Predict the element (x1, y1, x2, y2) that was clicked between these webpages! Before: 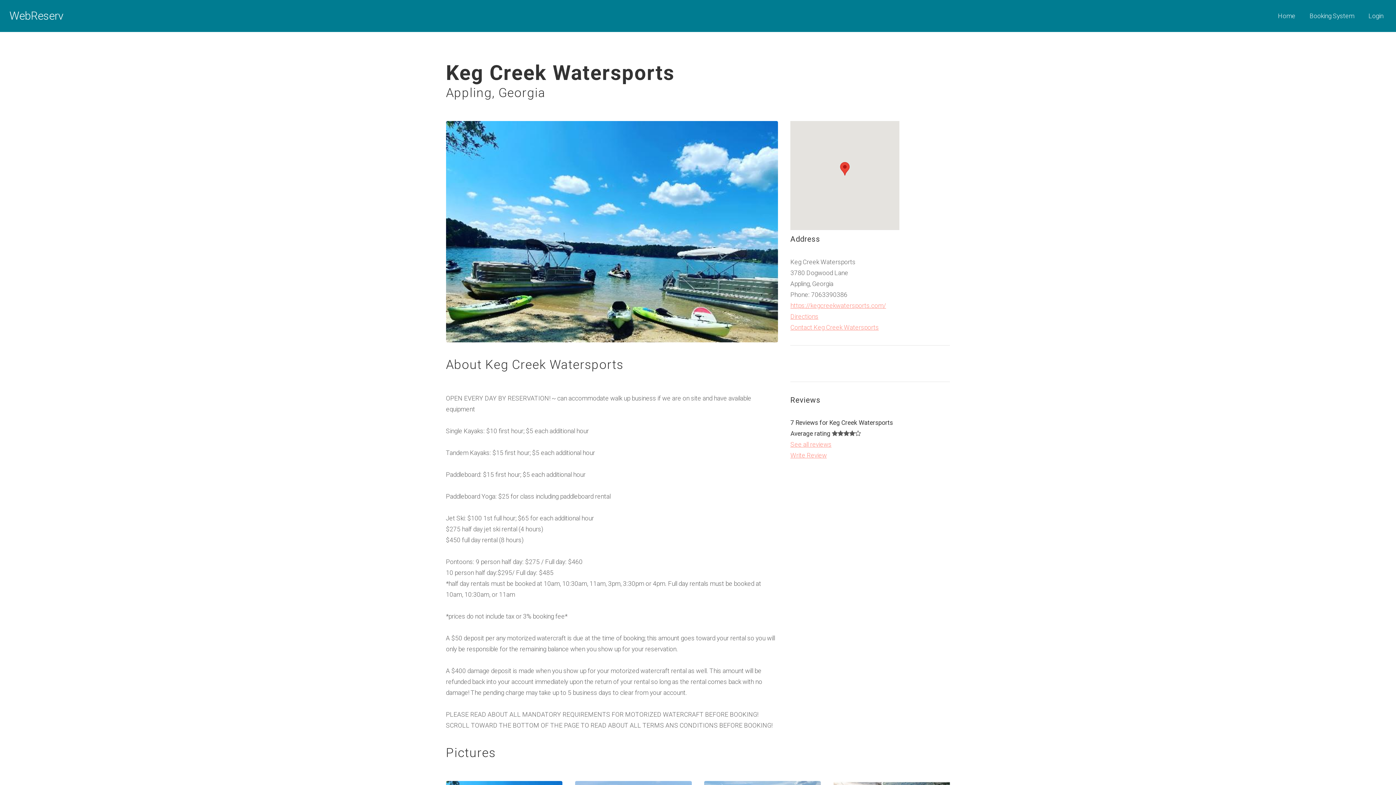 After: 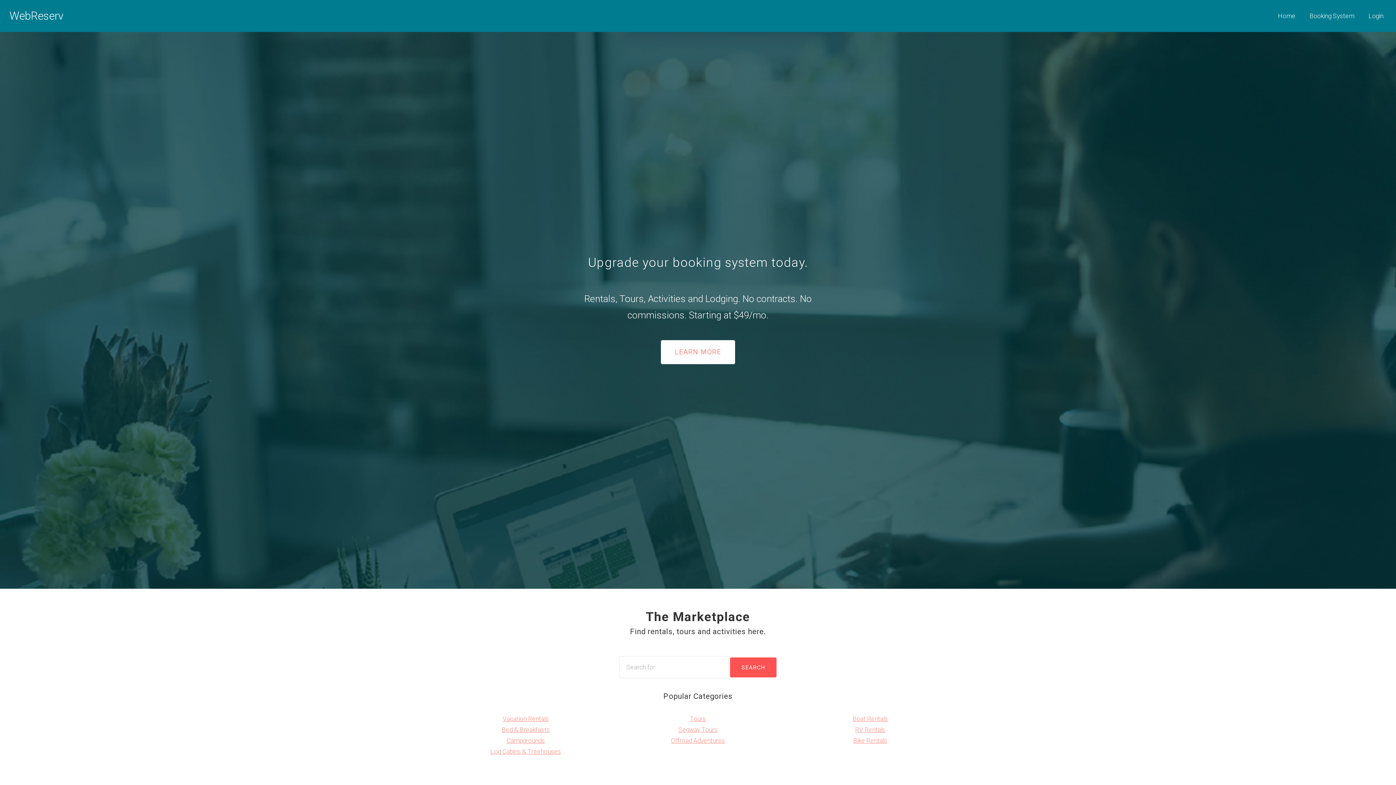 Action: label: Home bbox: (1278, 12, 1295, 19)